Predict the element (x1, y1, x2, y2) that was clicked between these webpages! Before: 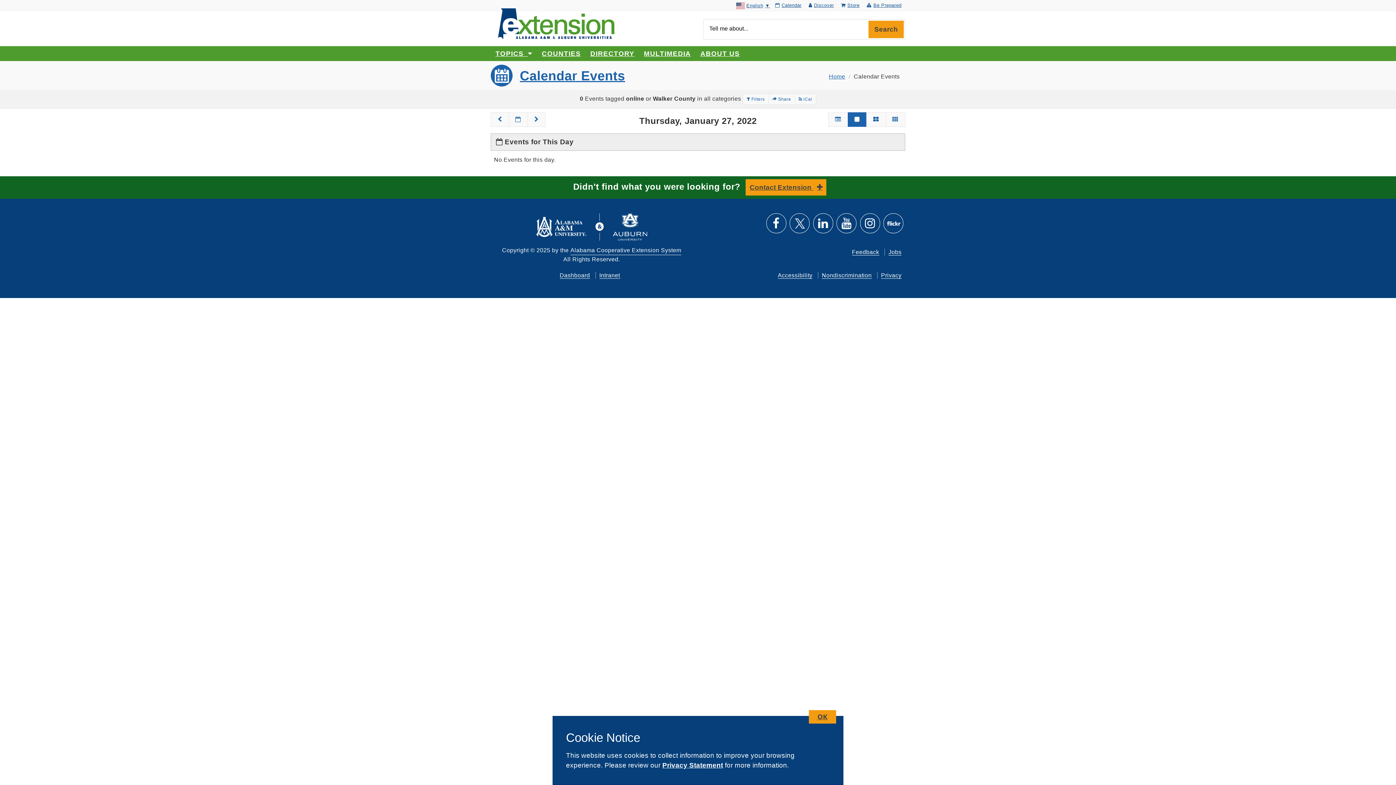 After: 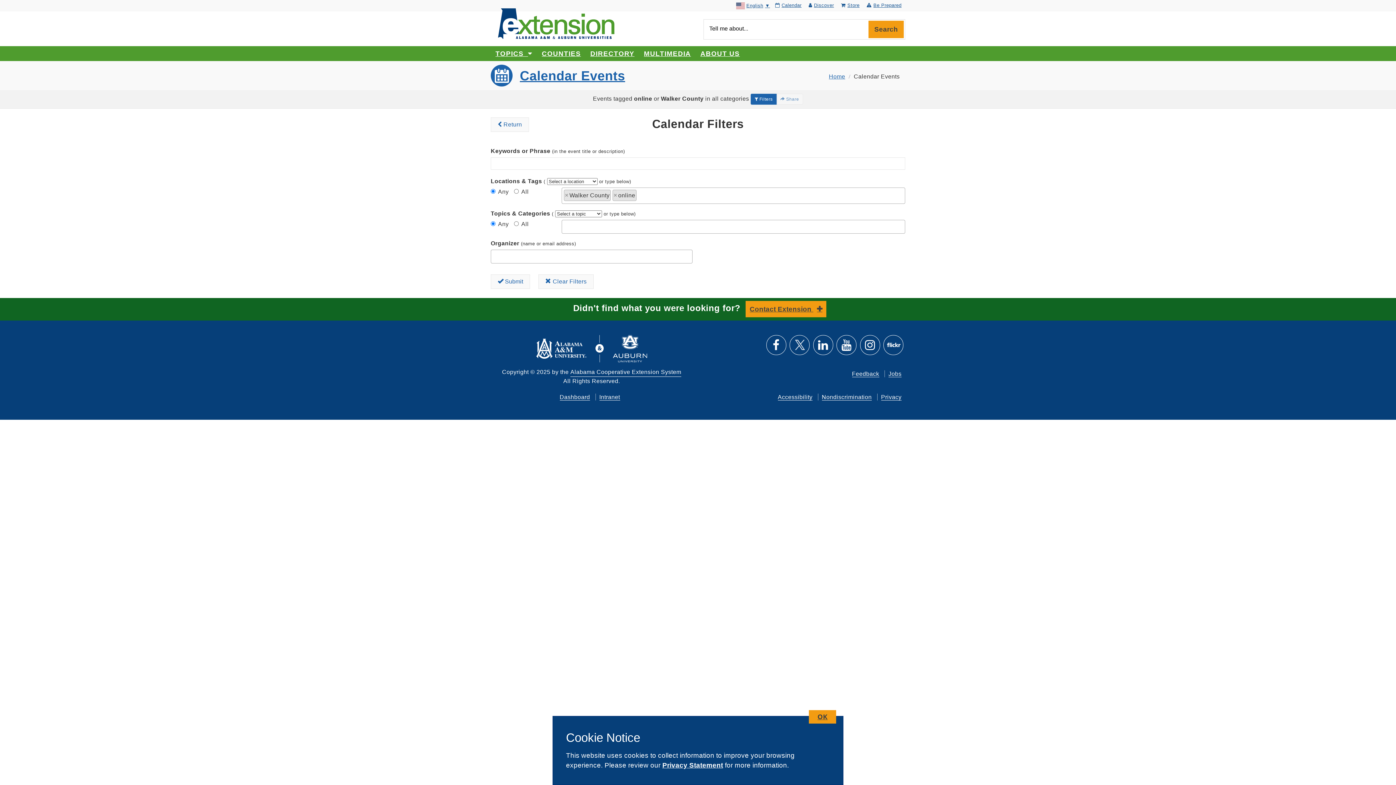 Action: bbox: (742, 93, 768, 104) label:  Filters